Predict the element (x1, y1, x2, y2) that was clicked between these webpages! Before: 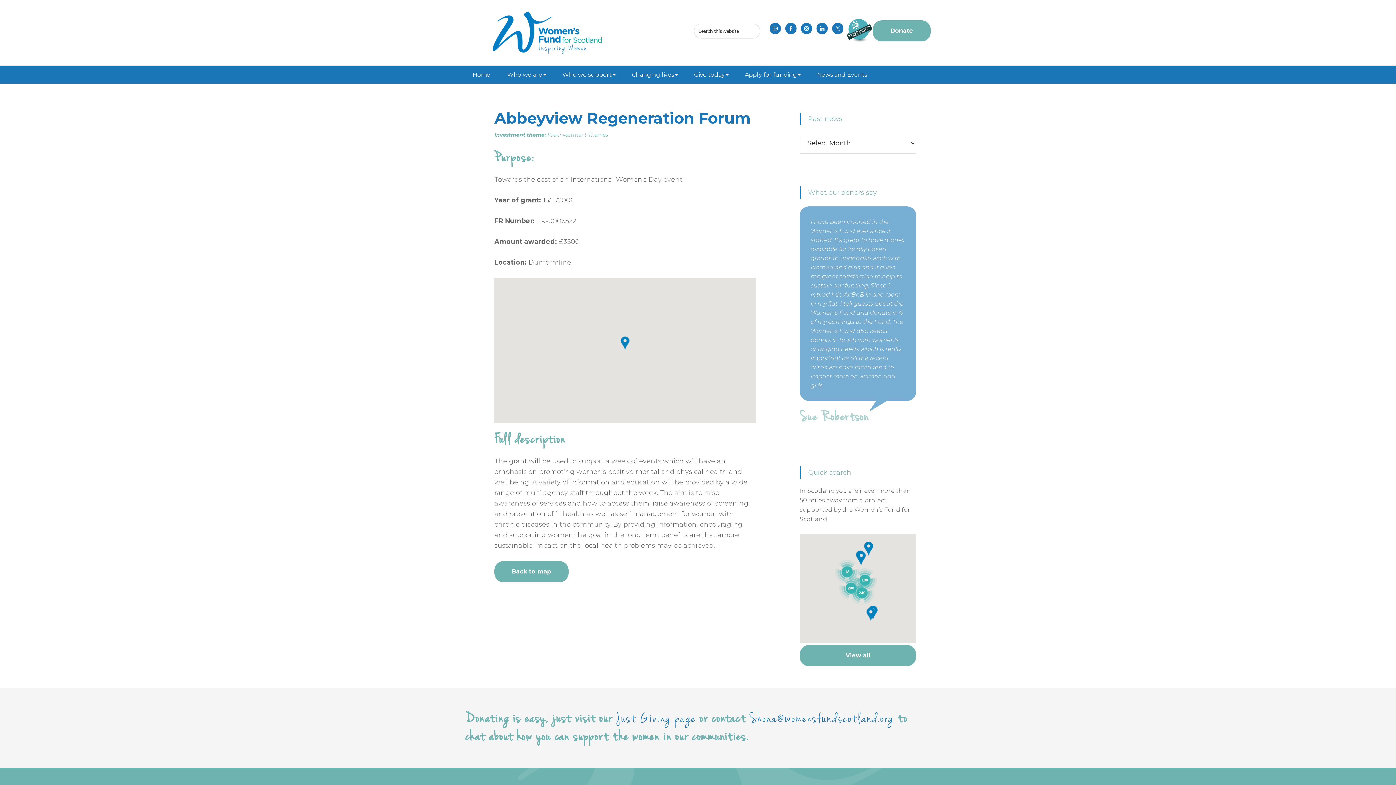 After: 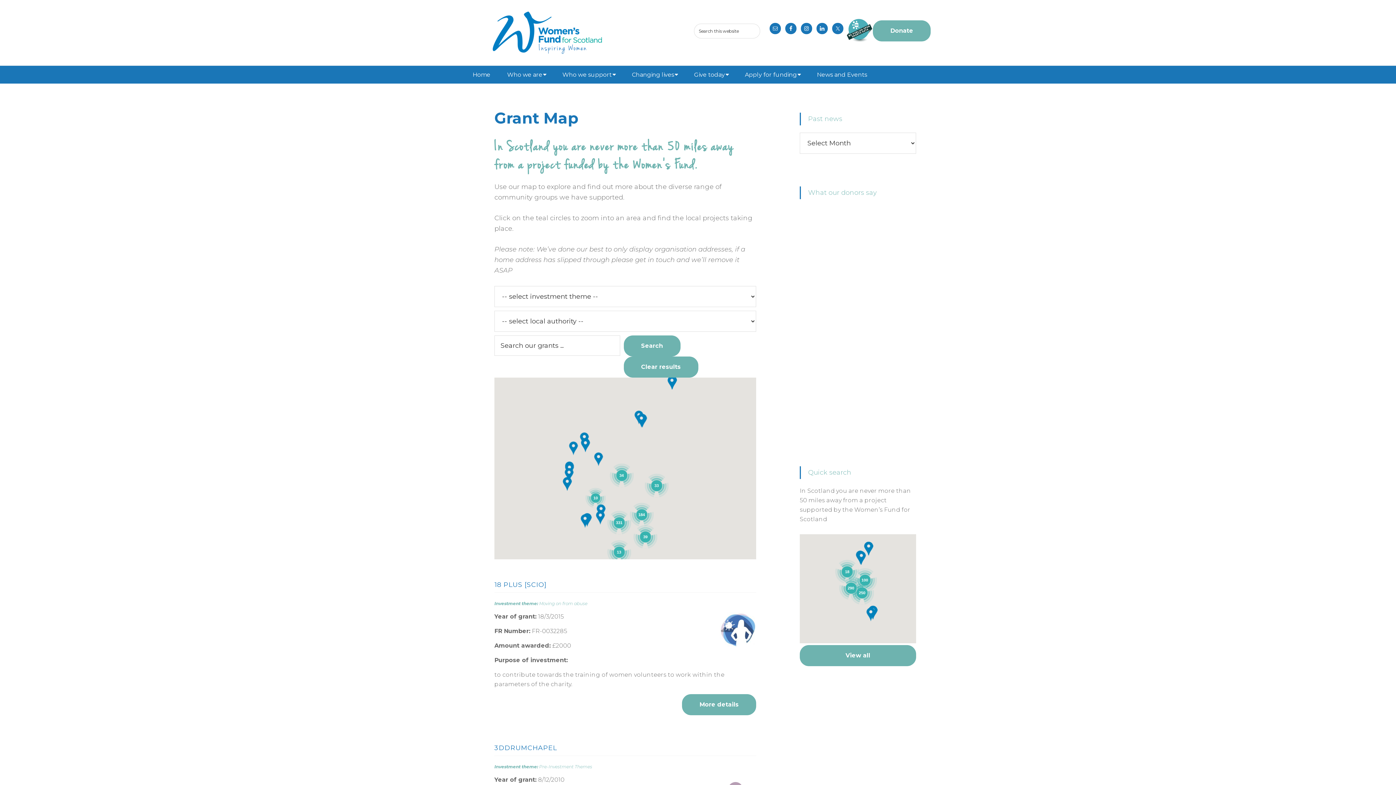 Action: bbox: (494, 561, 568, 582) label: Back to map